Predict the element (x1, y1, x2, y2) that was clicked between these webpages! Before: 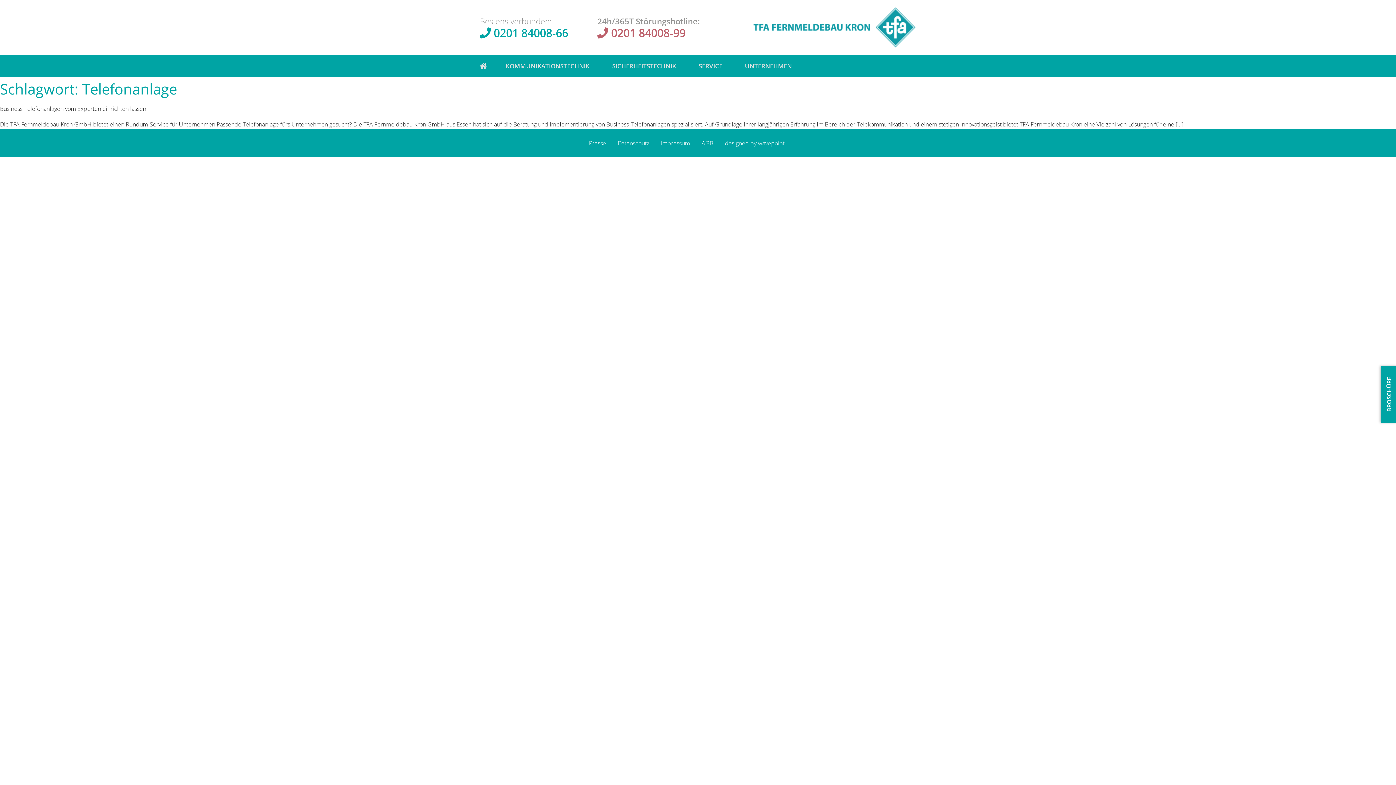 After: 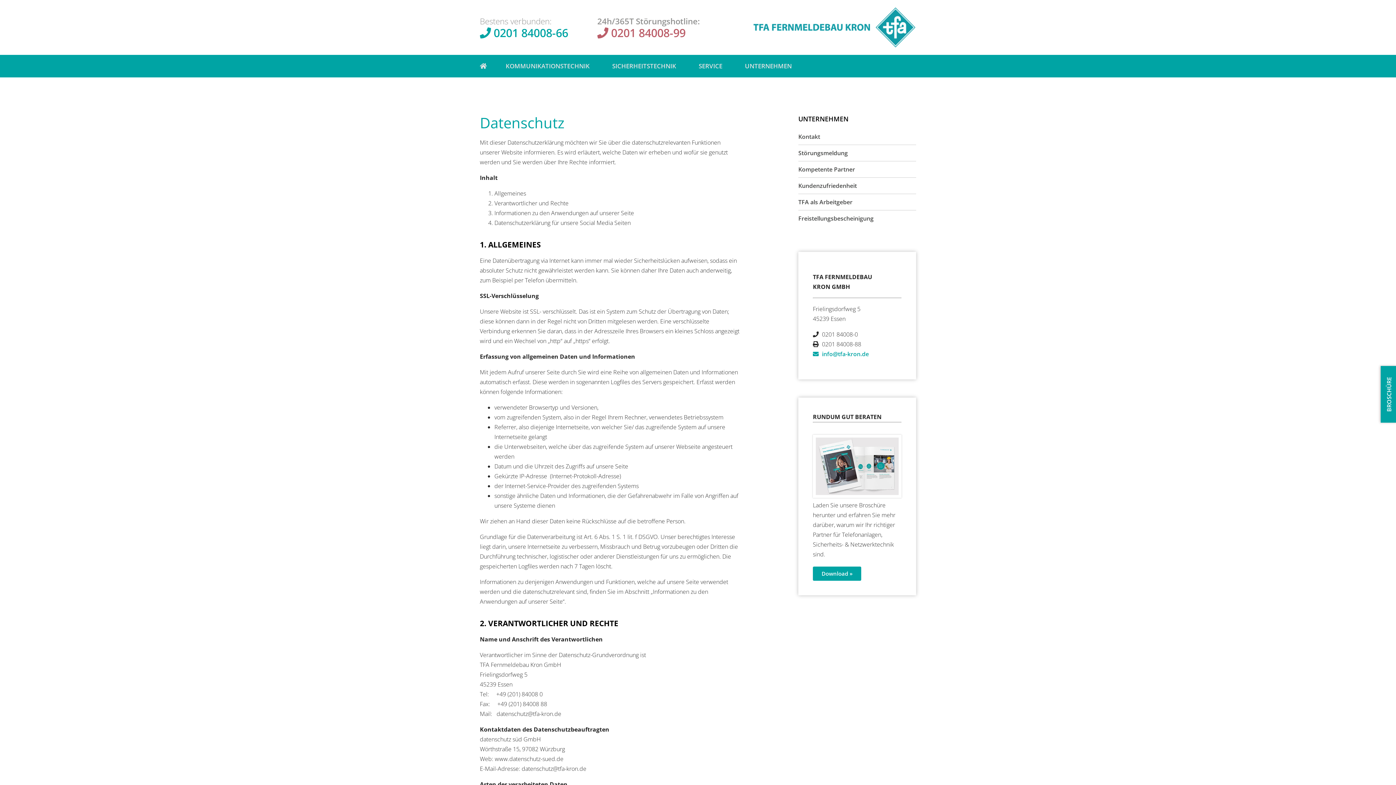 Action: label: Datenschutz bbox: (617, 139, 649, 147)